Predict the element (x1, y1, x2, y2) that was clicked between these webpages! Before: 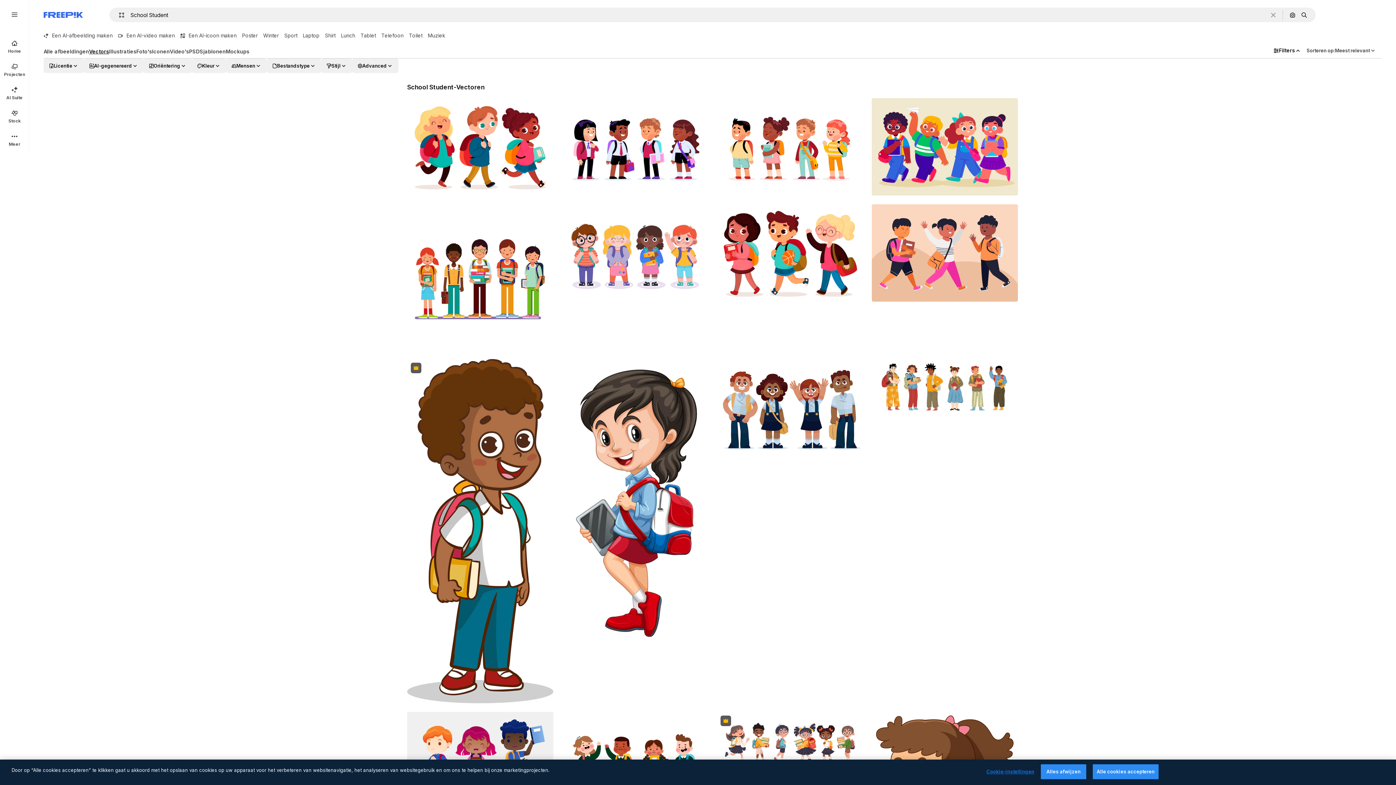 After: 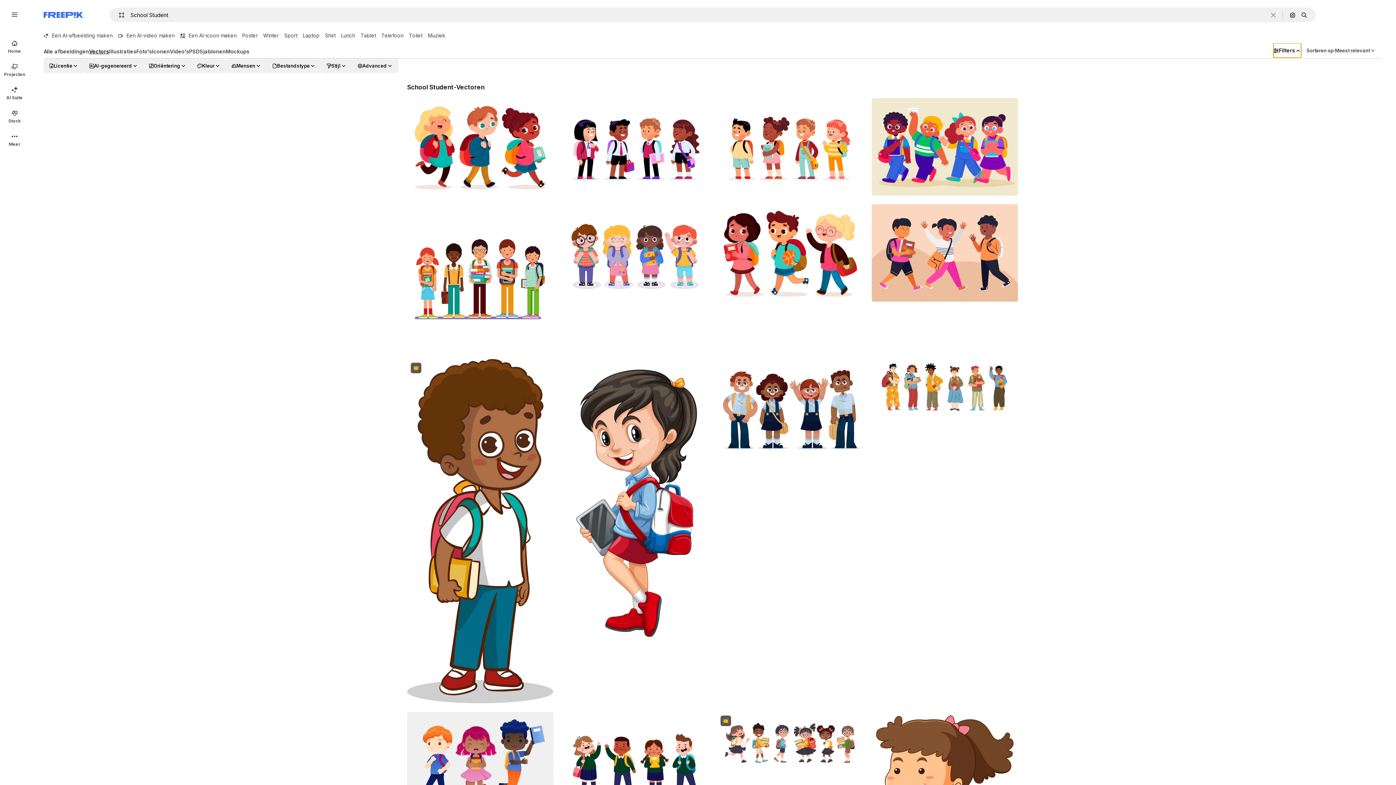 Action: bbox: (1273, 43, 1301, 57) label: Filters